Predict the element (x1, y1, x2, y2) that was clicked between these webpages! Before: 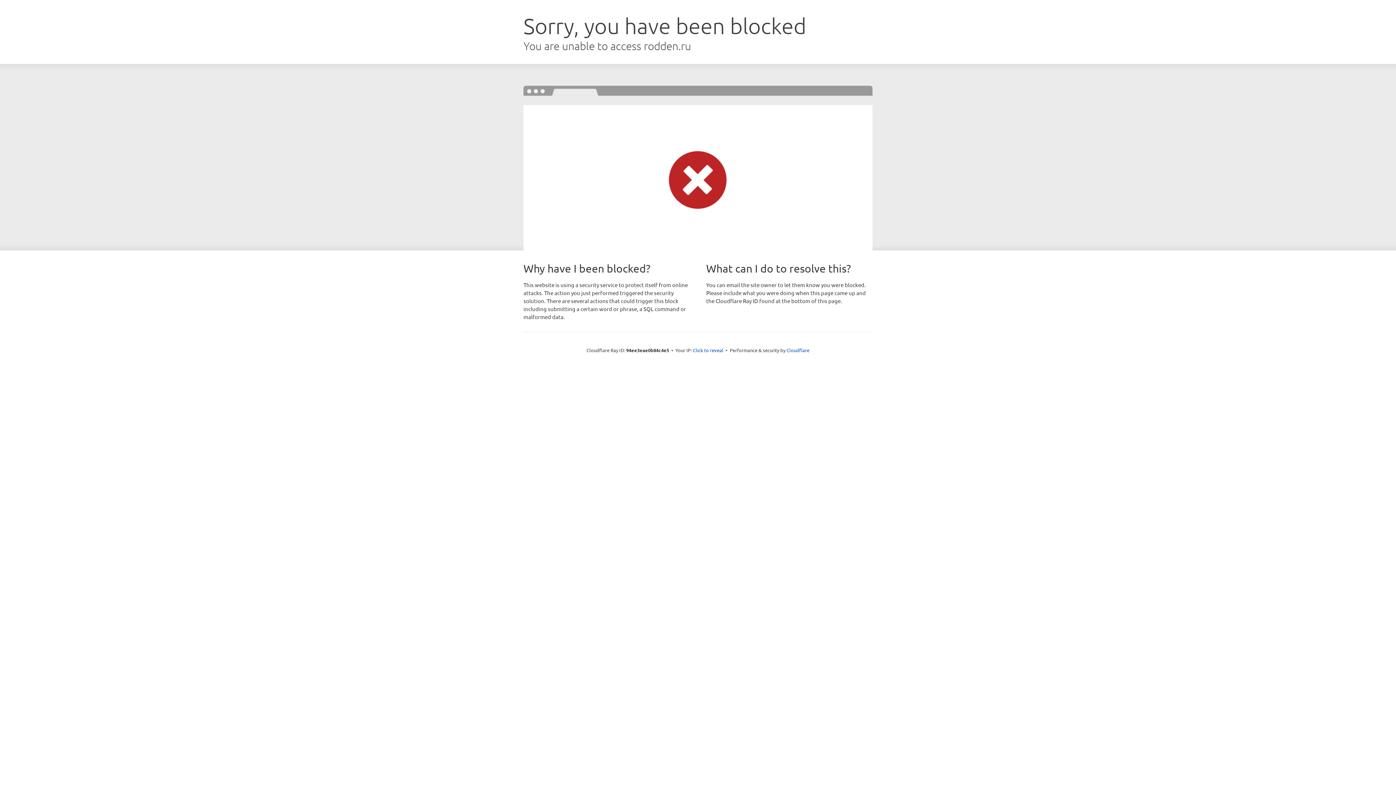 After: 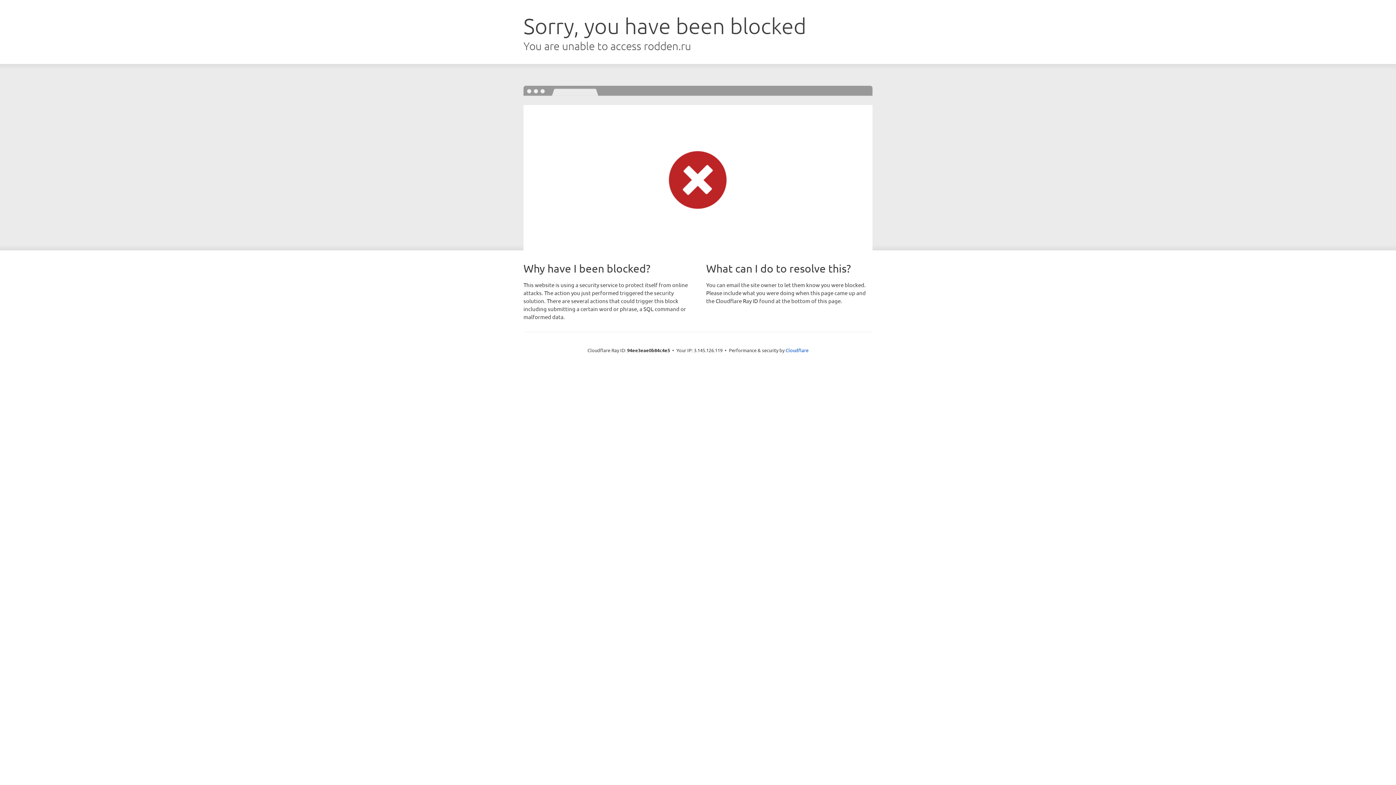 Action: label: Click to reveal bbox: (693, 346, 723, 353)